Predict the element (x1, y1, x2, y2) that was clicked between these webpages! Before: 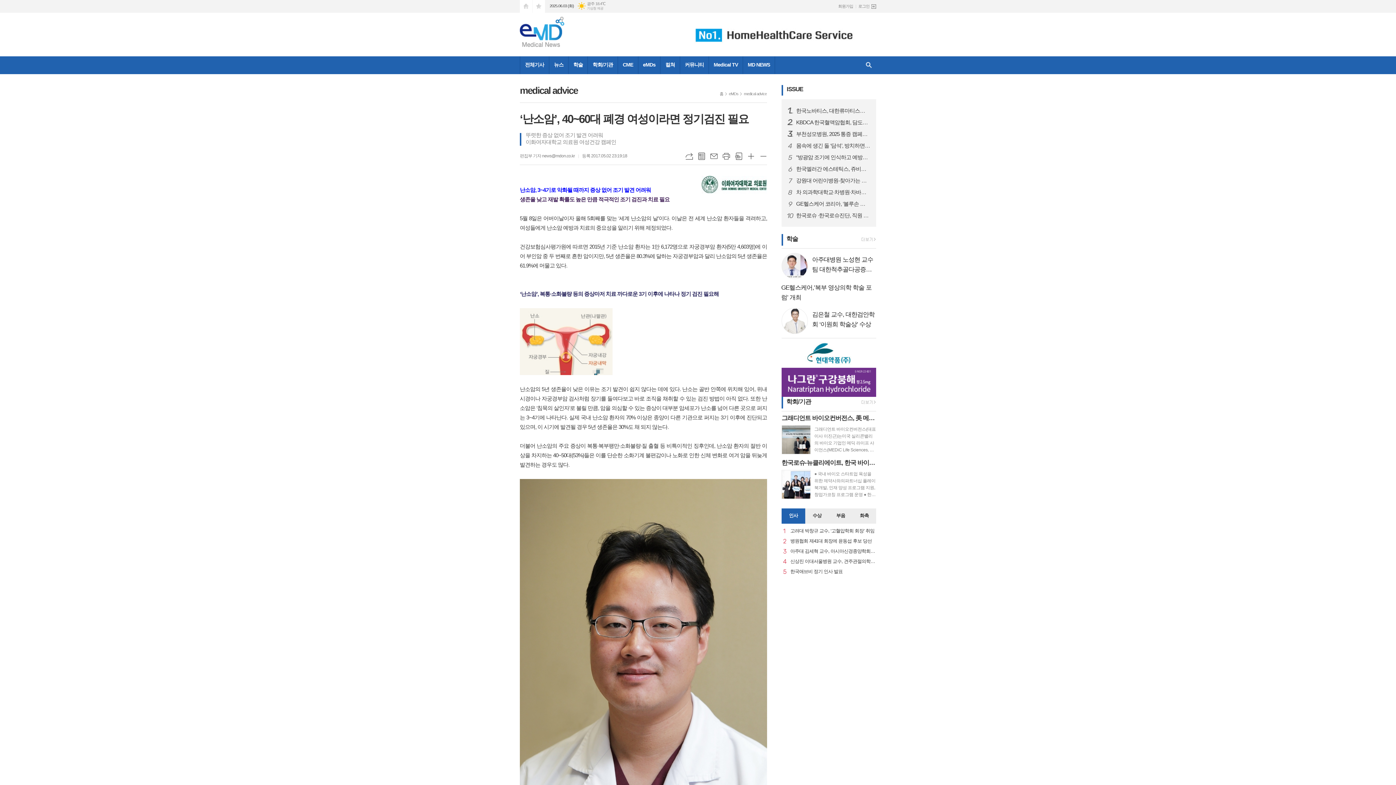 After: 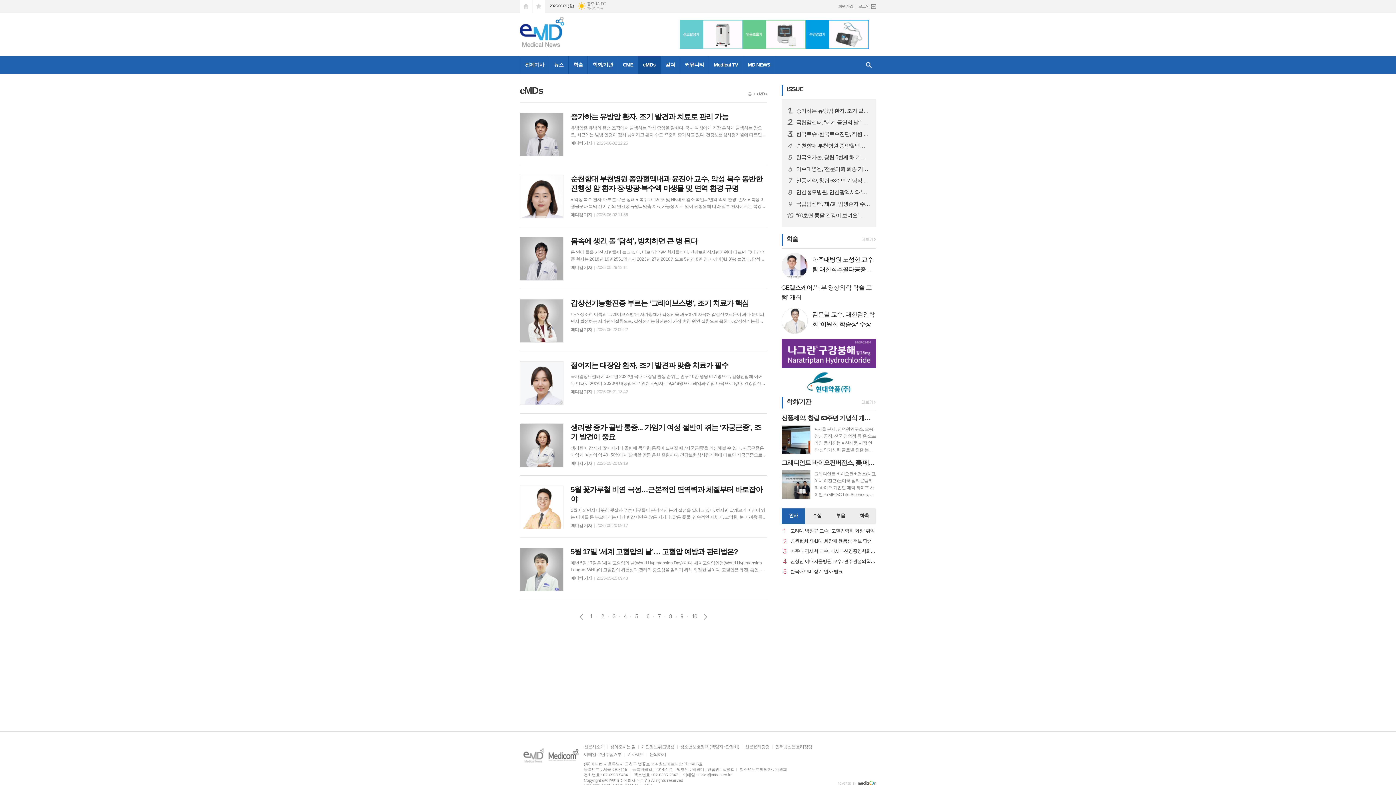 Action: label: eMDs bbox: (638, 56, 660, 74)